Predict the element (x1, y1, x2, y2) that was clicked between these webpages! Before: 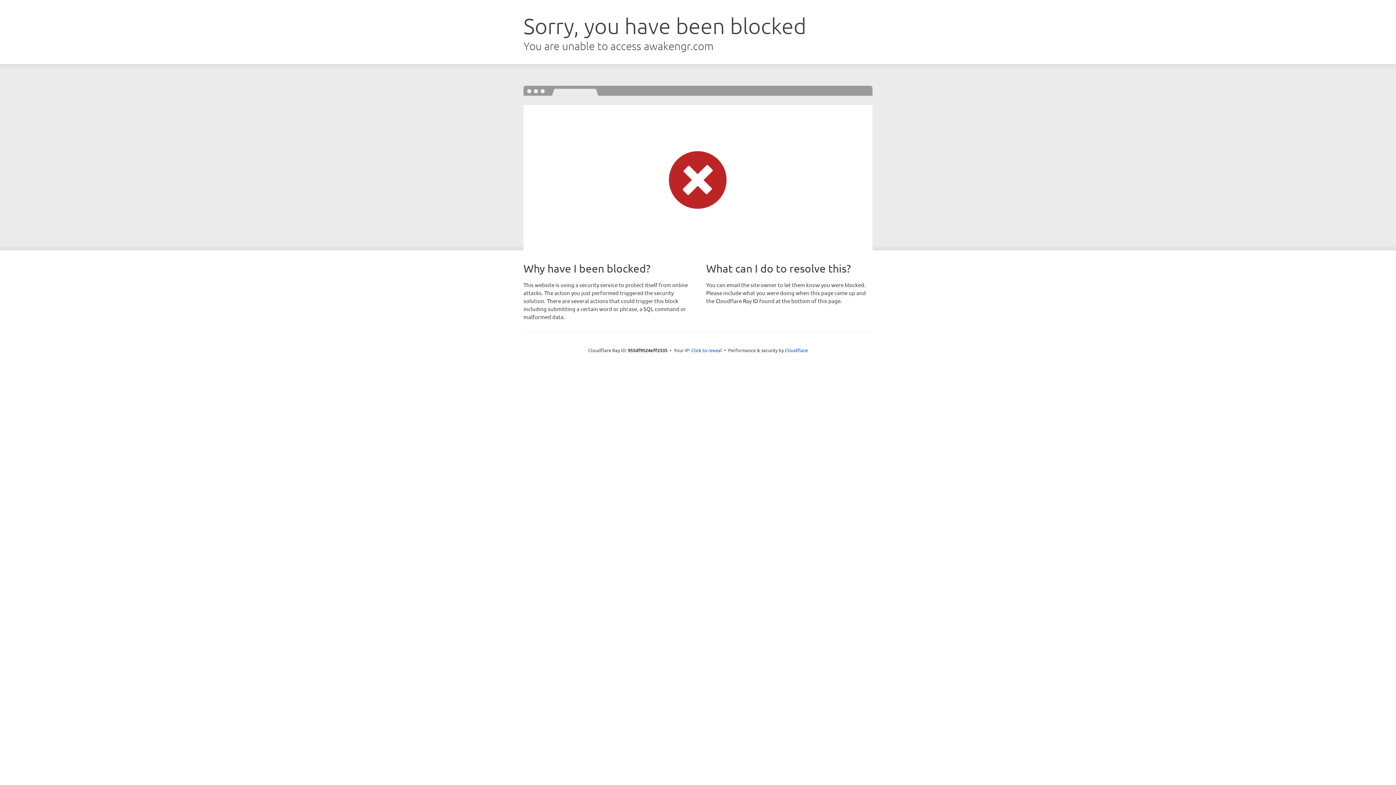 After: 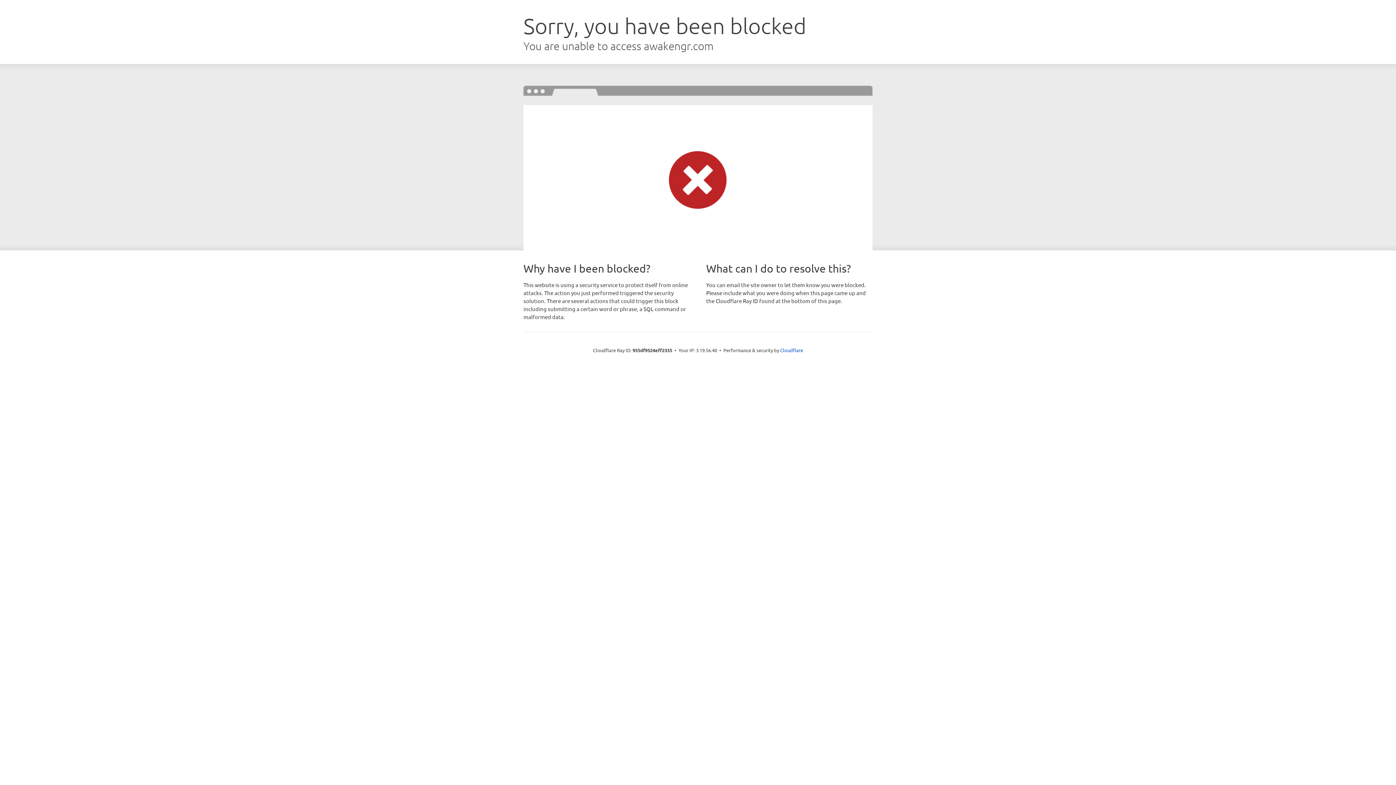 Action: bbox: (691, 346, 722, 353) label: Click to reveal